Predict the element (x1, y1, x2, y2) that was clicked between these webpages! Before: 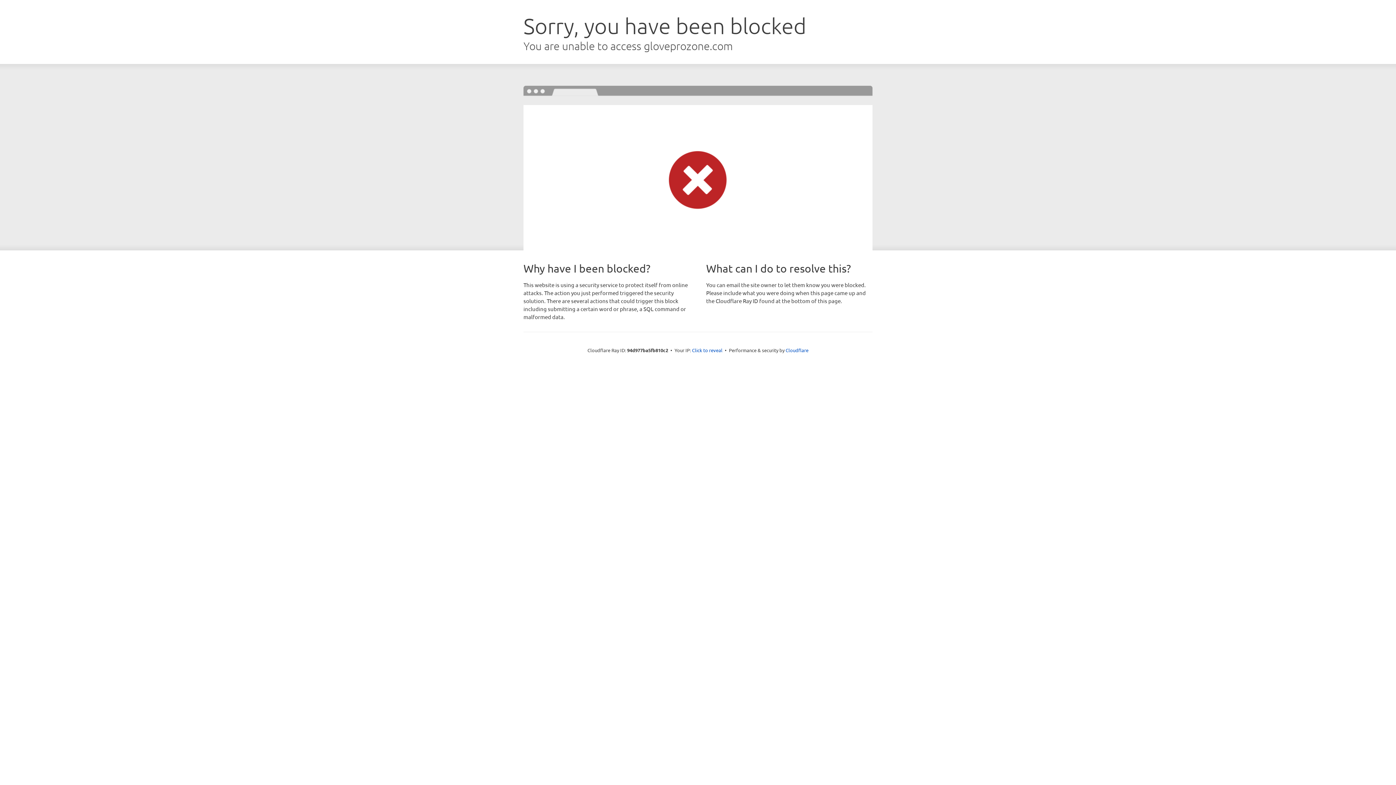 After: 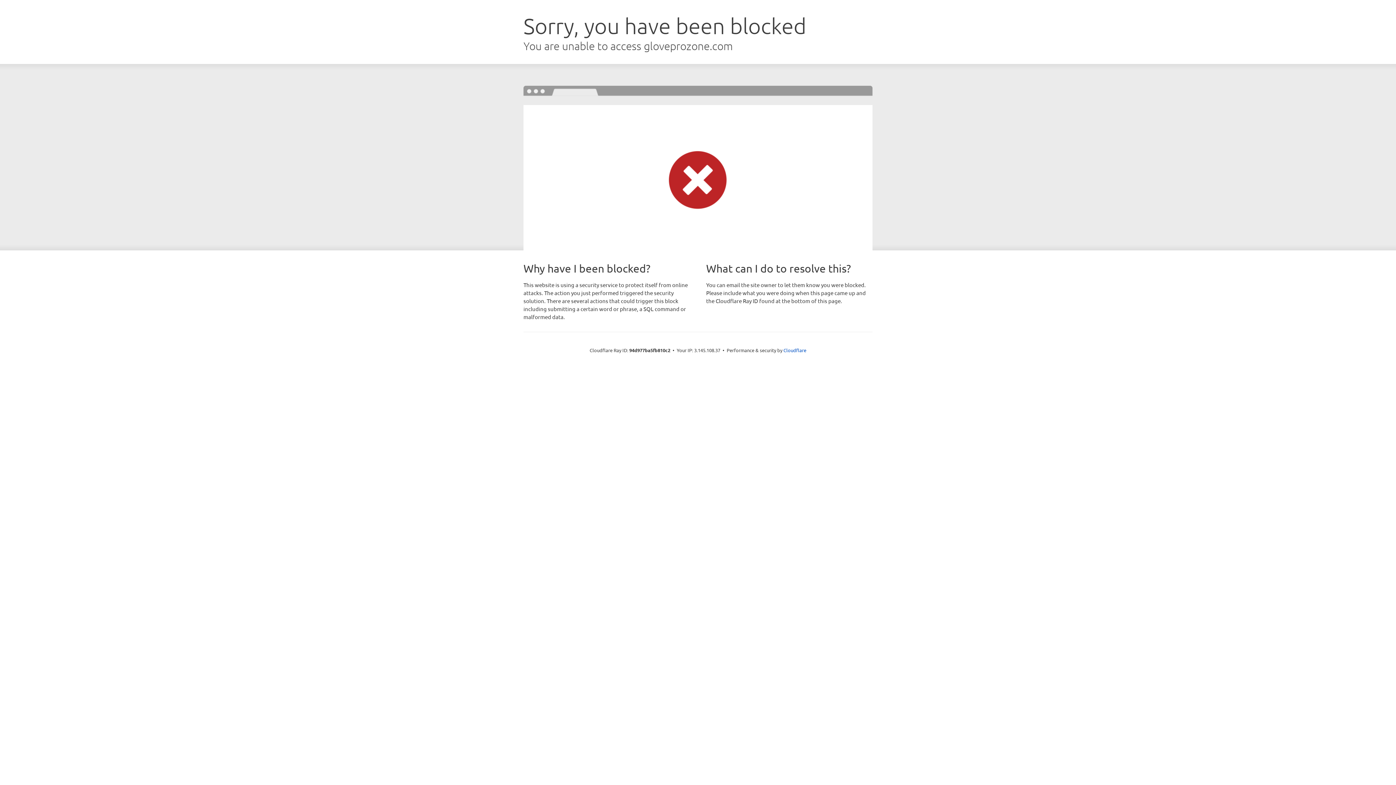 Action: bbox: (692, 346, 722, 353) label: Click to reveal